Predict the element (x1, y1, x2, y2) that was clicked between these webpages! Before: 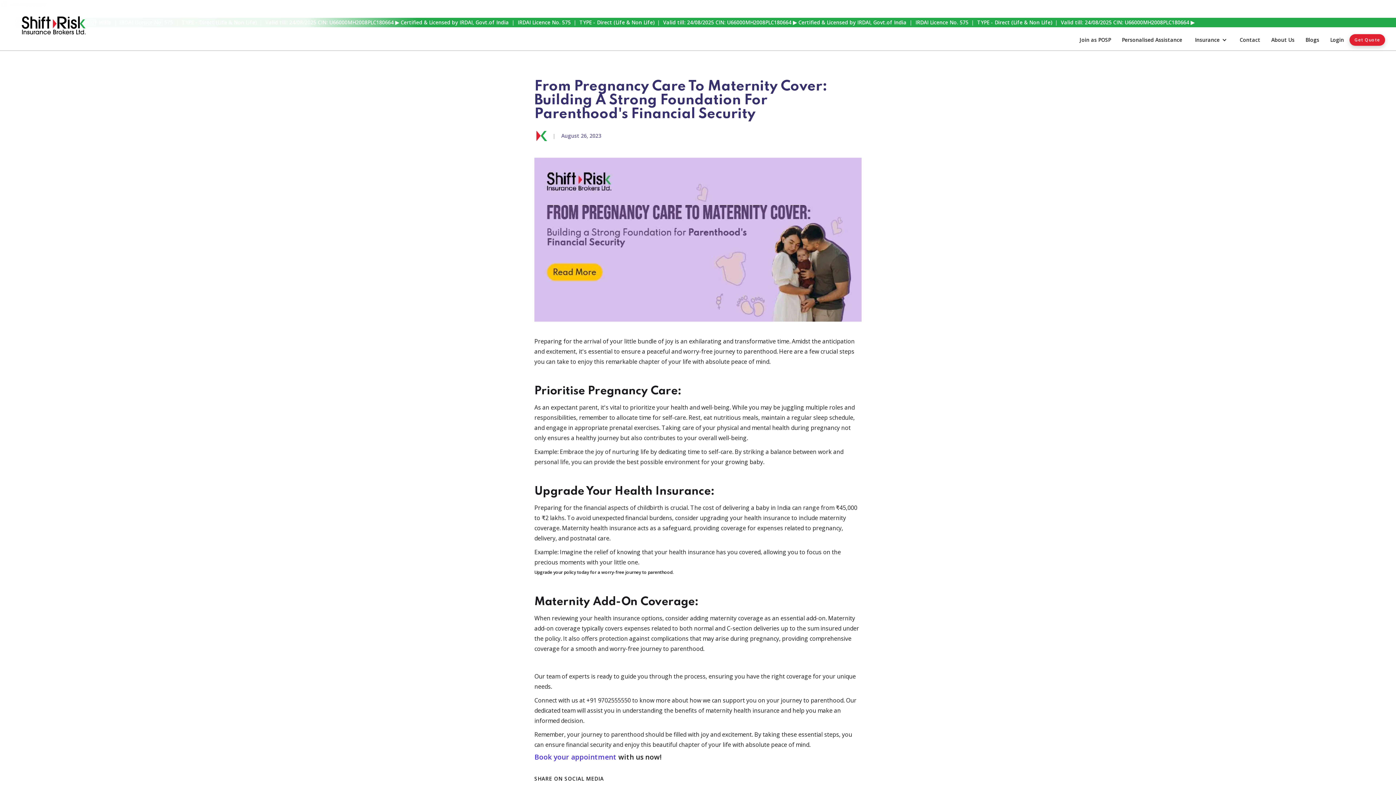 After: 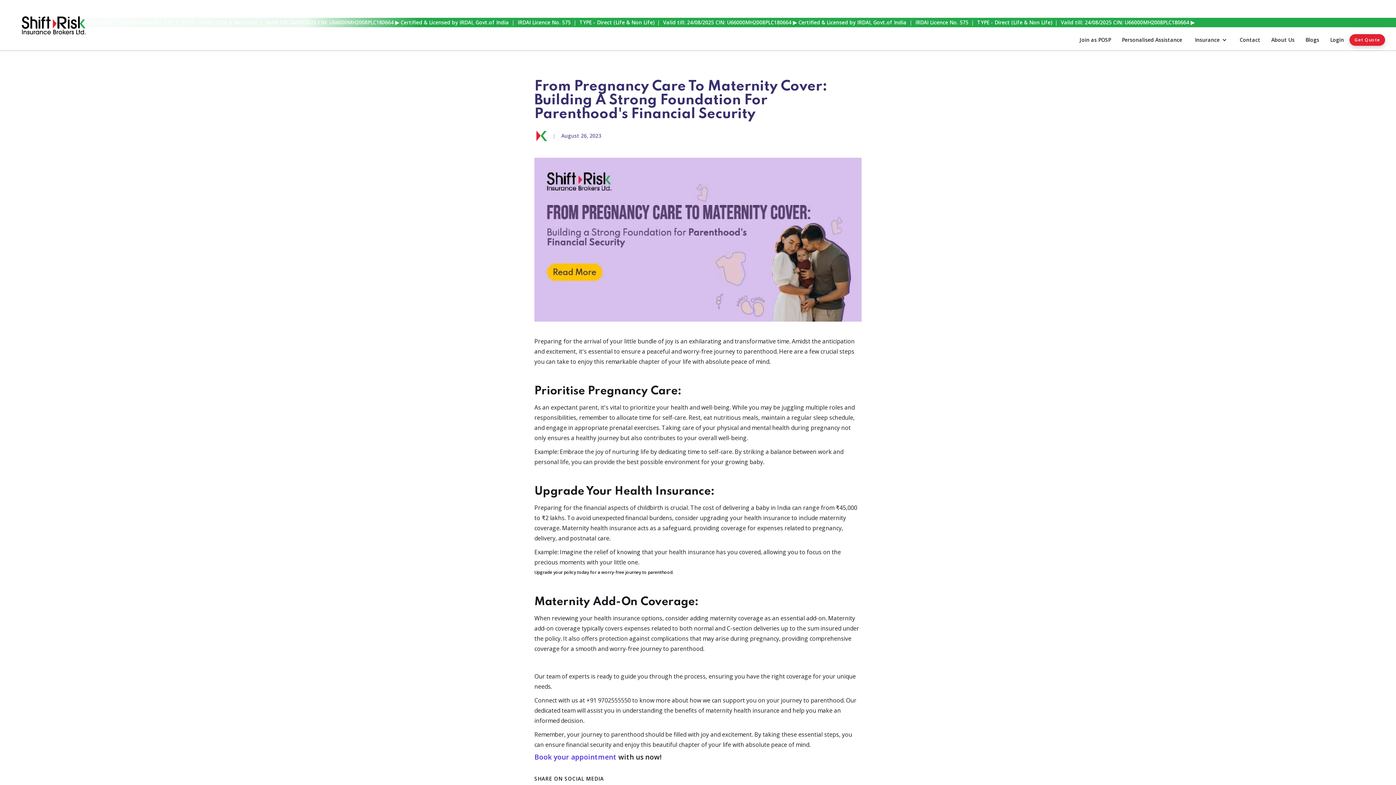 Action: label: Insurance bbox: (1188, 30, 1234, 49)